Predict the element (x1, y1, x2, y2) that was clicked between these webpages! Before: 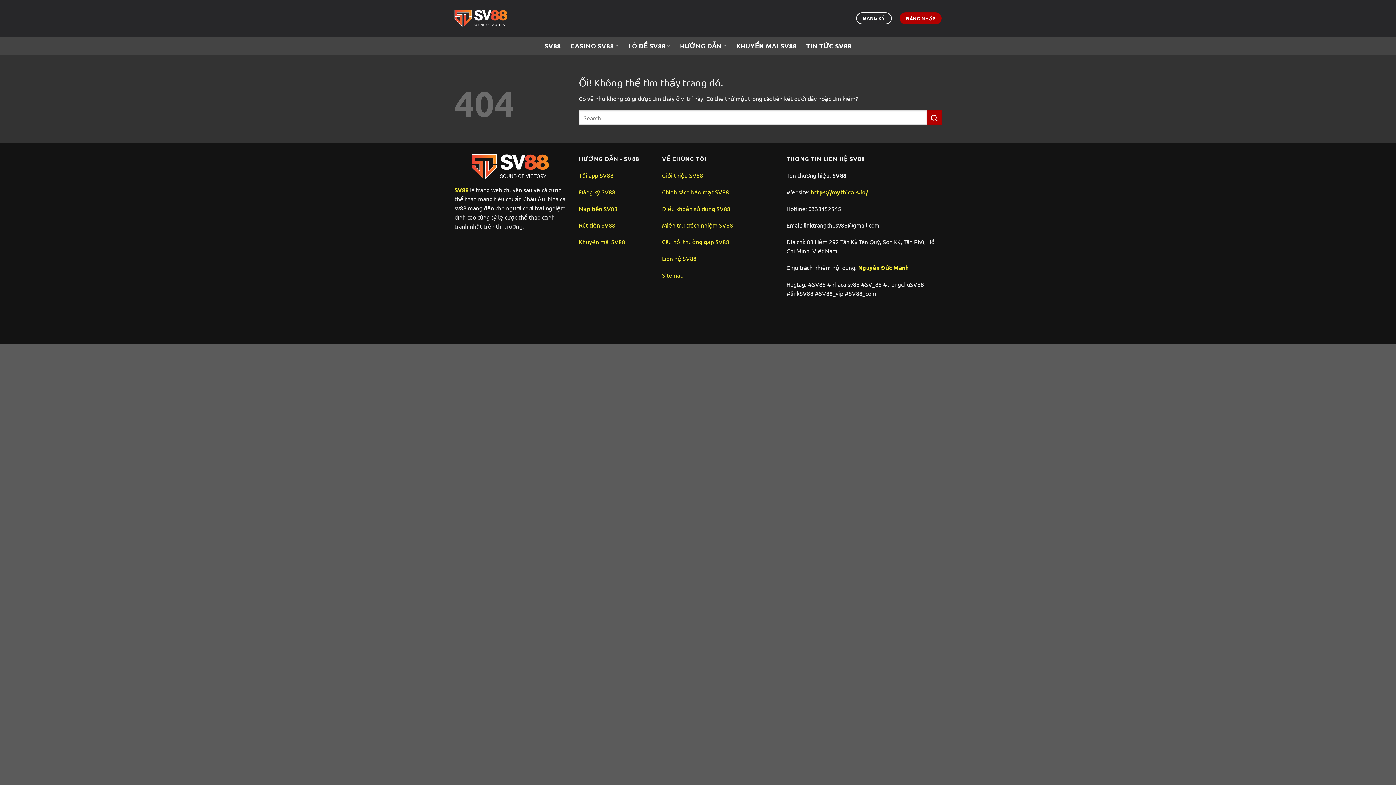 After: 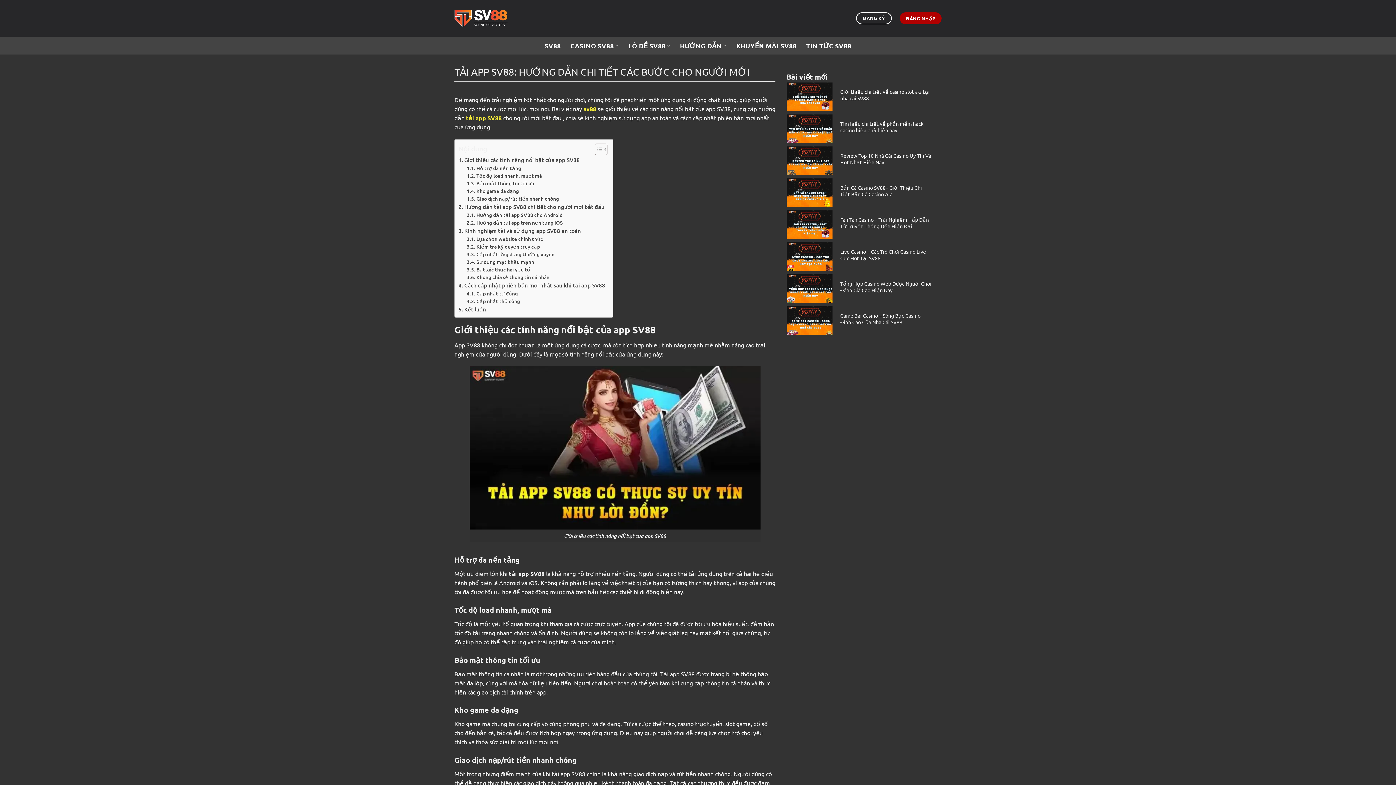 Action: label: Tải app SV88 bbox: (579, 171, 613, 178)